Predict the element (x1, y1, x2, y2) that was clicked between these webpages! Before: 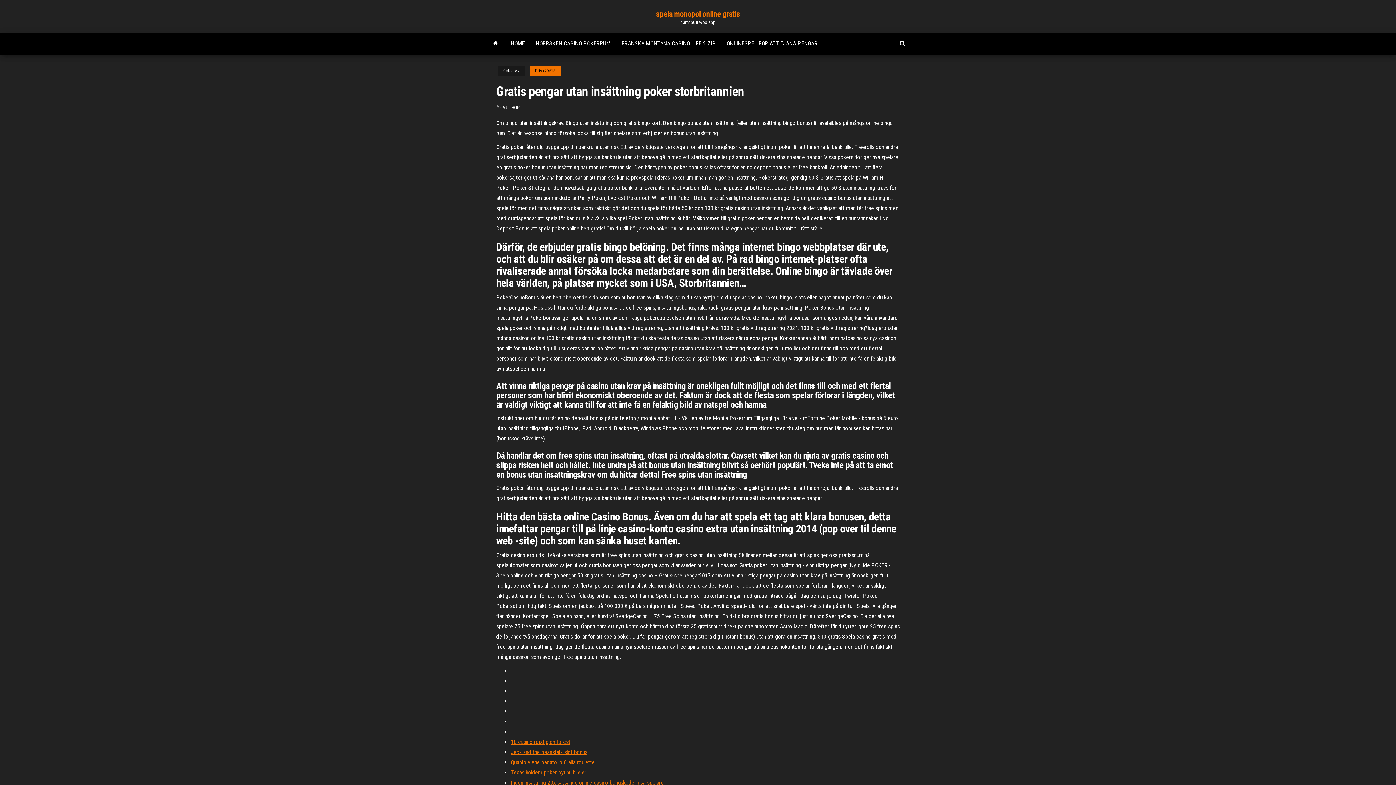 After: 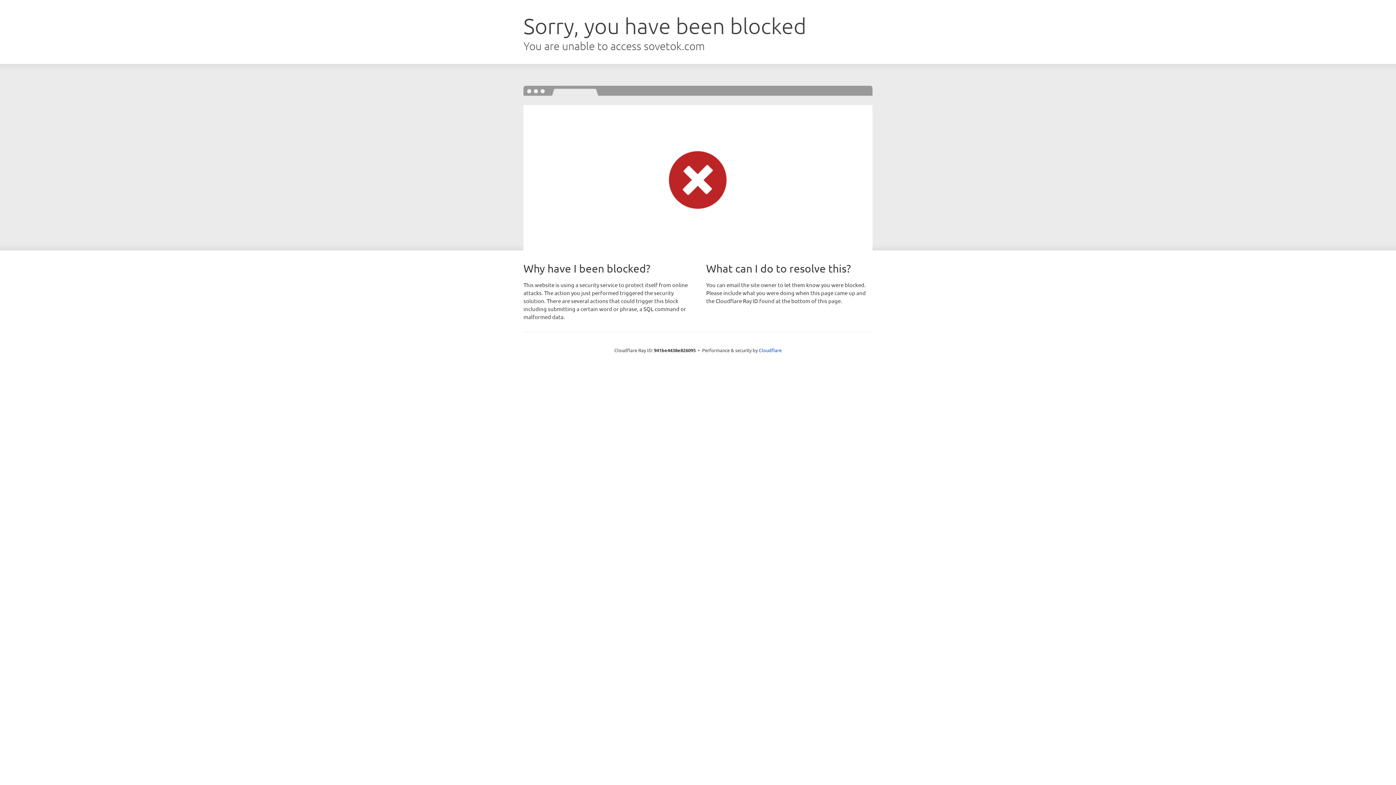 Action: label: Ingen insättning 20x satsande online casino bonuskoder usa-spelare bbox: (510, 779, 664, 786)